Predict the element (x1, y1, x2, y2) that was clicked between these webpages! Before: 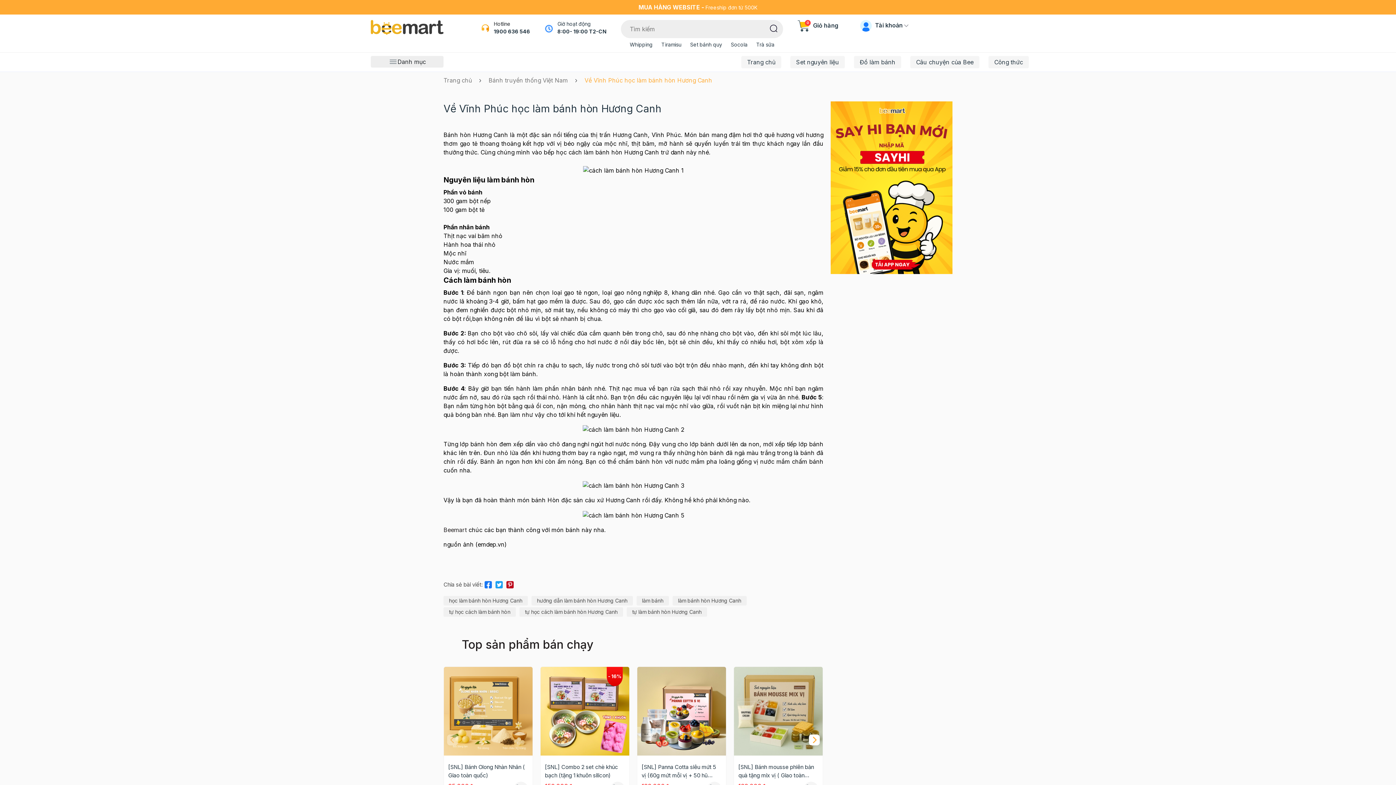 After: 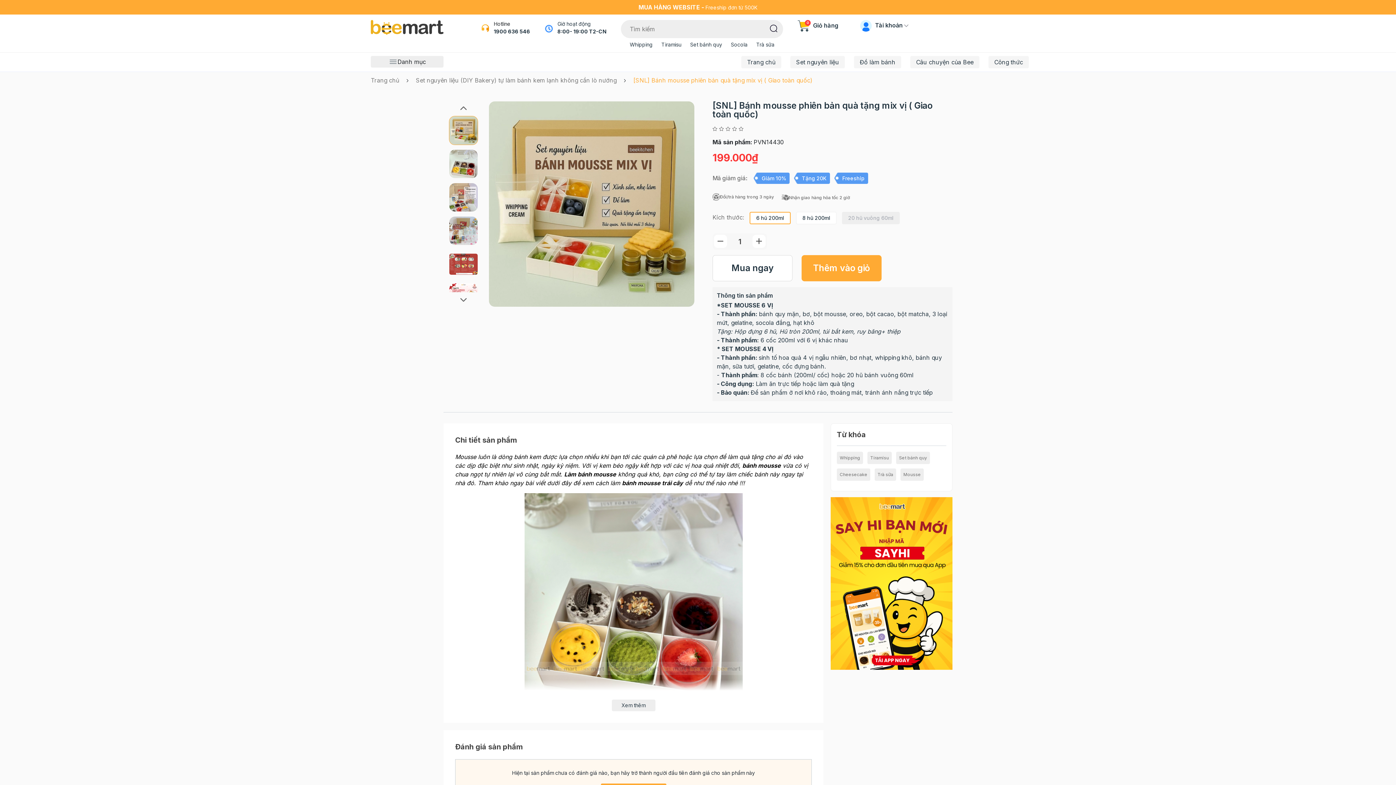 Action: bbox: (738, 763, 818, 779) label: [SNL] Bánh mousse phiên bản quà tặng mix vị ( Giao toàn quốc)